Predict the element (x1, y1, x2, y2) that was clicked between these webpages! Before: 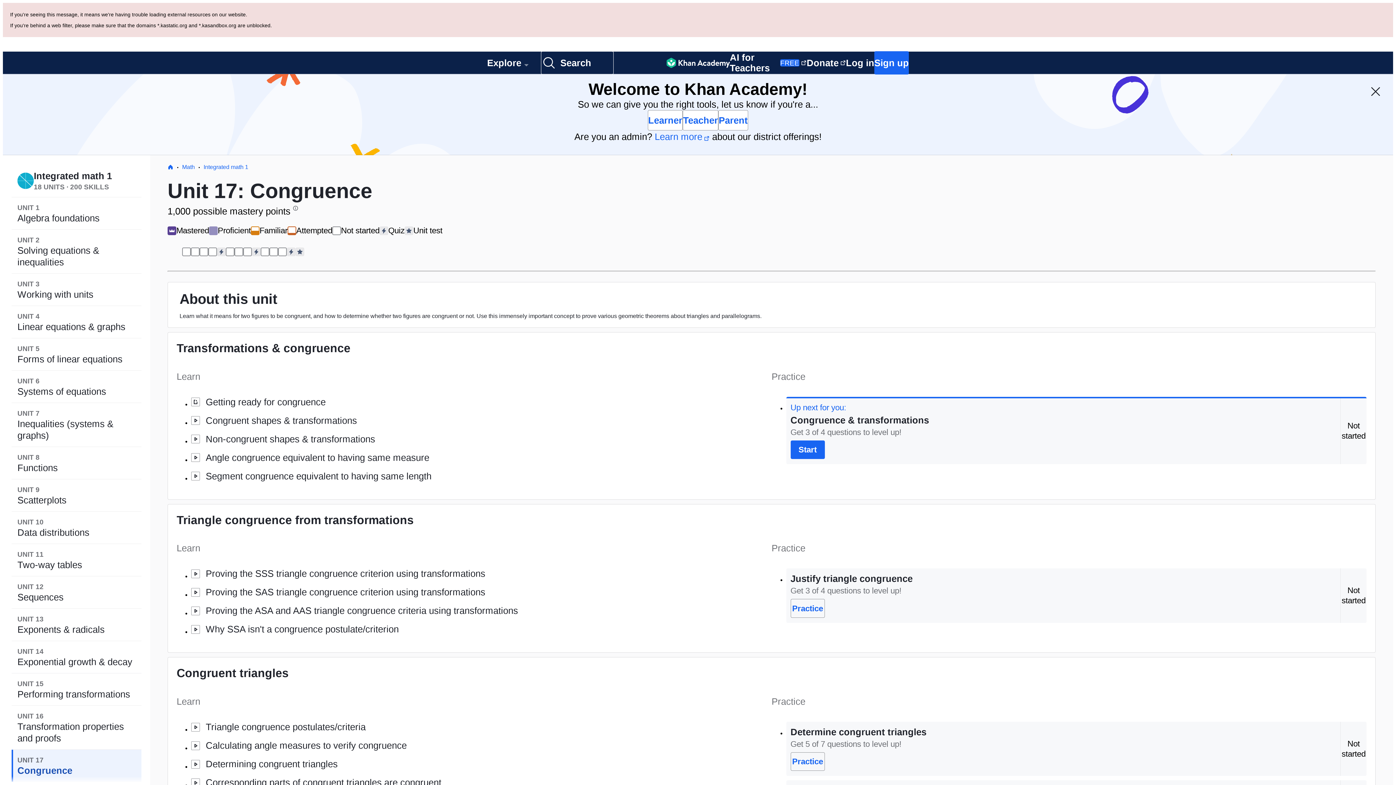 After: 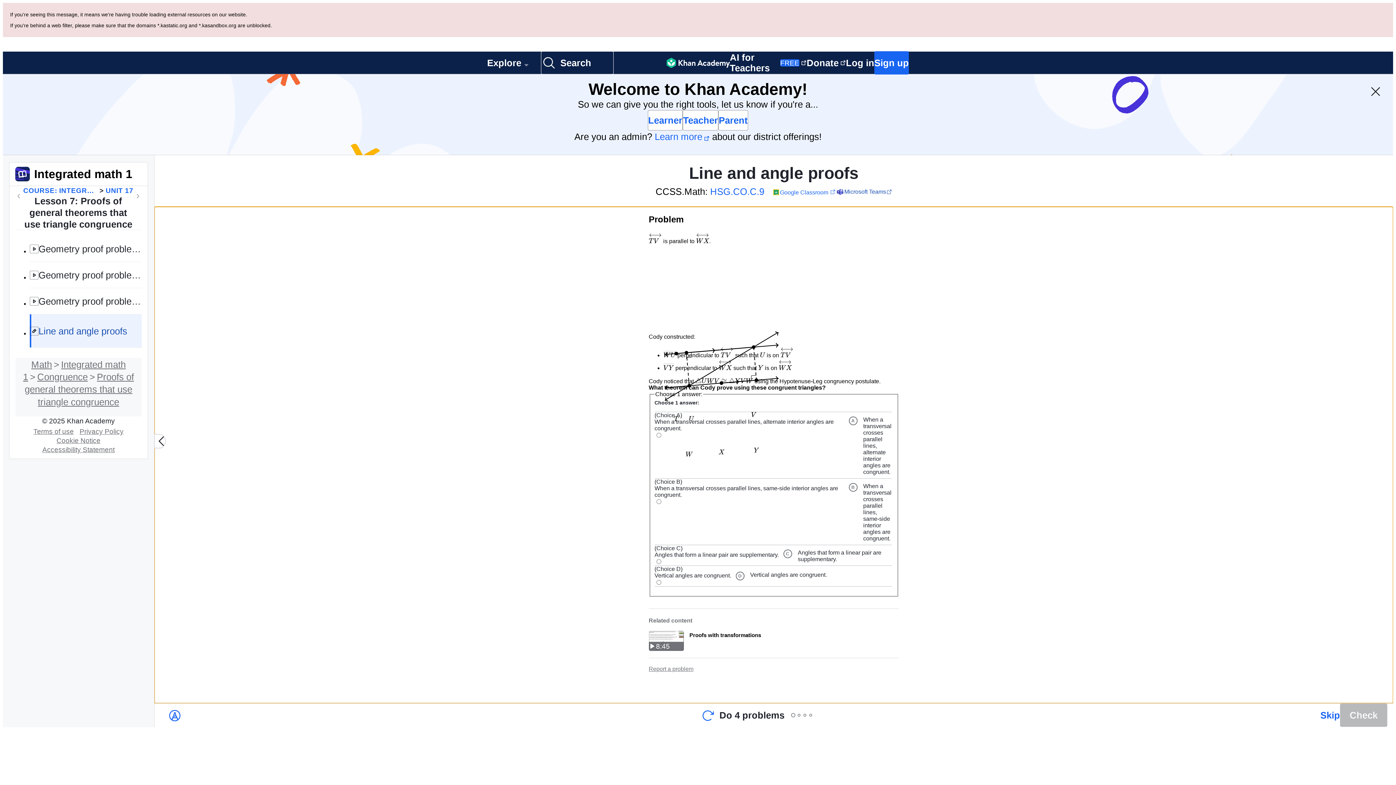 Action: label: Line and angle proofs bbox: (269, 247, 278, 256)